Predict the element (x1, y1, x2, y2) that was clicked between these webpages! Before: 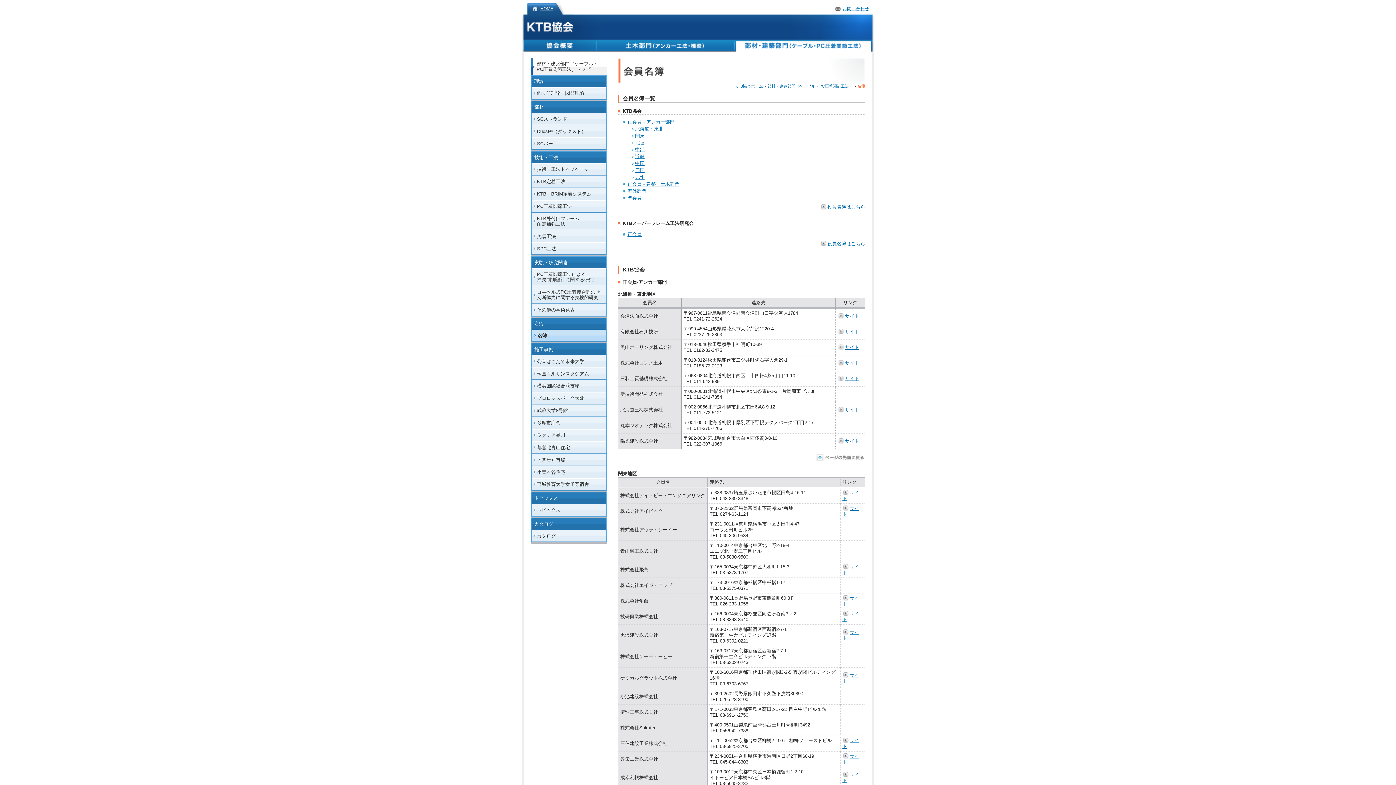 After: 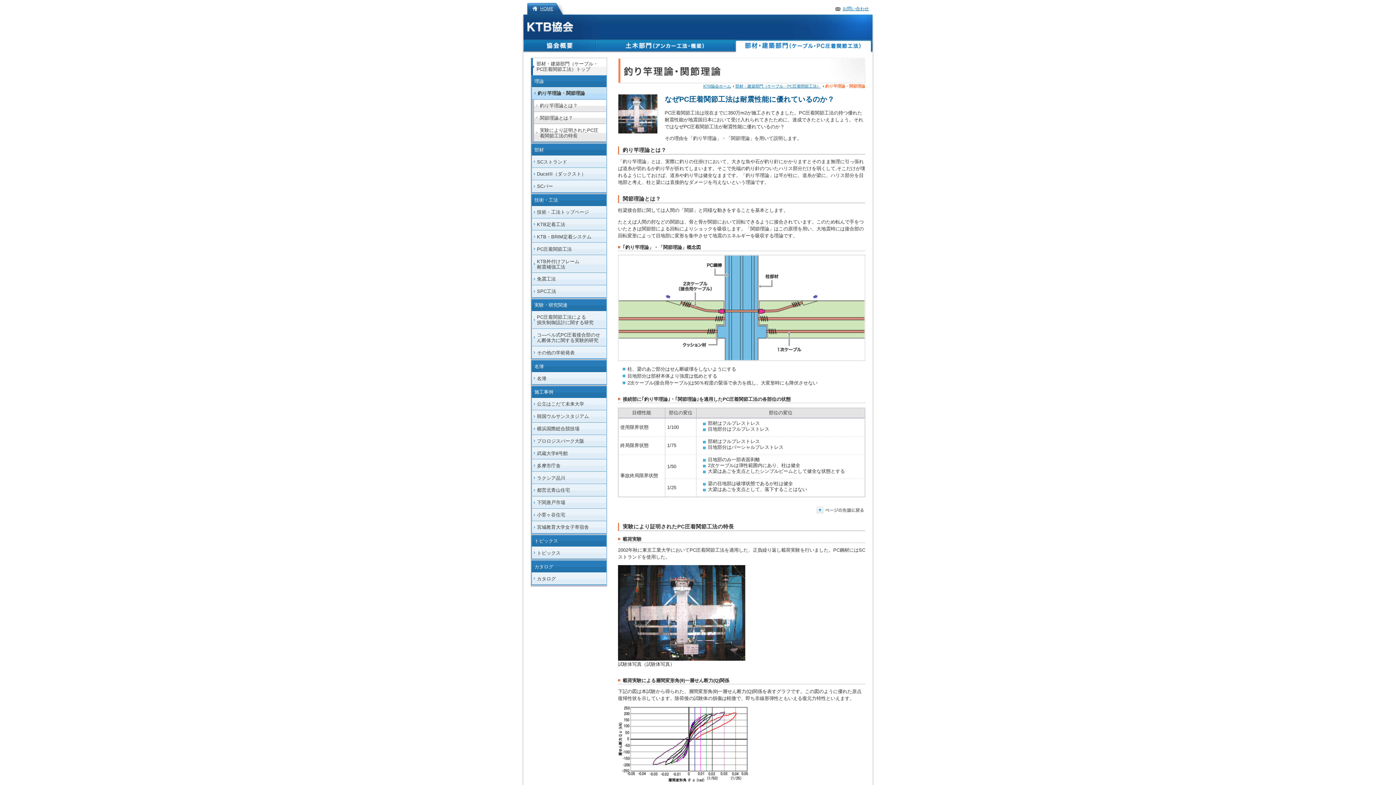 Action: bbox: (532, 87, 606, 99) label: 釣り竿理論・関節理論